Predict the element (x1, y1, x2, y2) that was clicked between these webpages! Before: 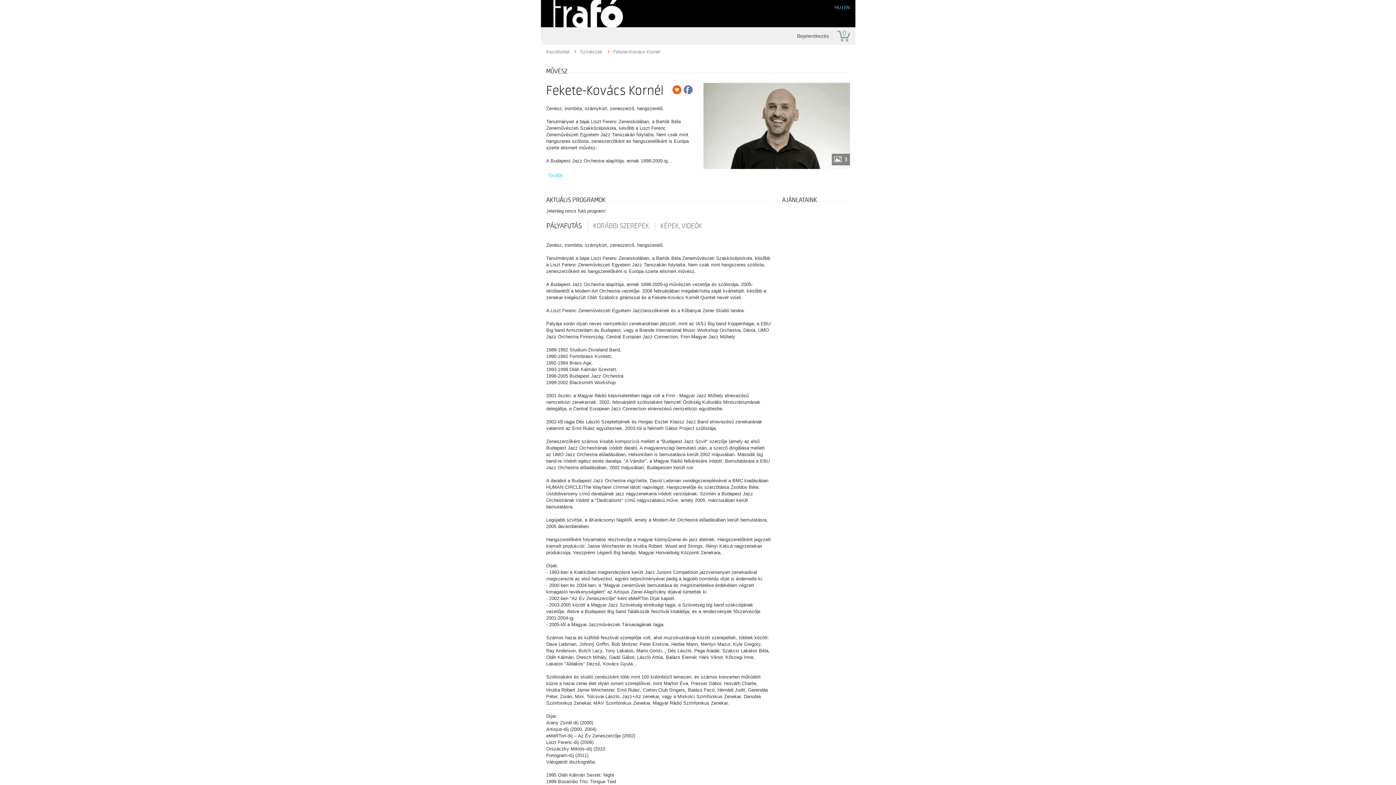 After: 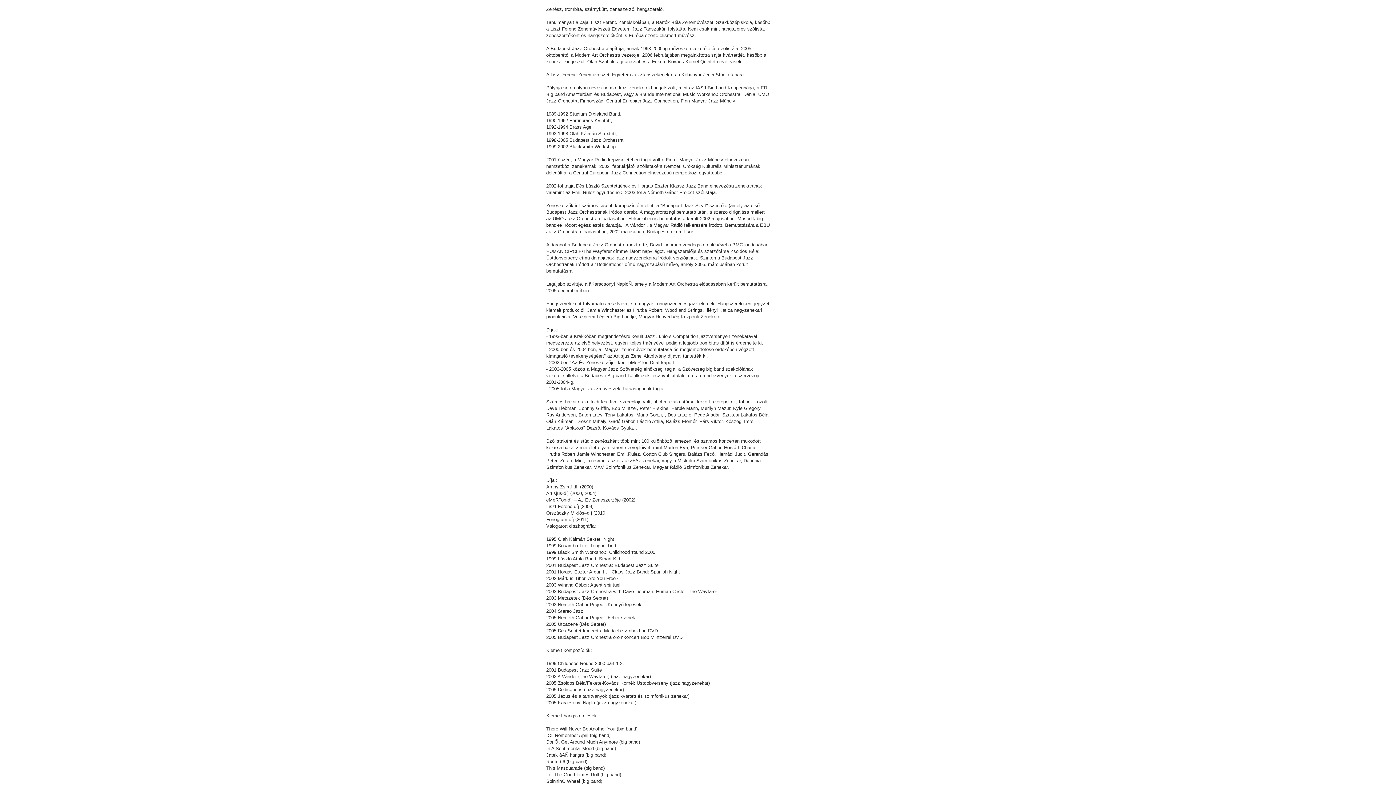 Action: bbox: (547, 172, 563, 178) label: Tovább